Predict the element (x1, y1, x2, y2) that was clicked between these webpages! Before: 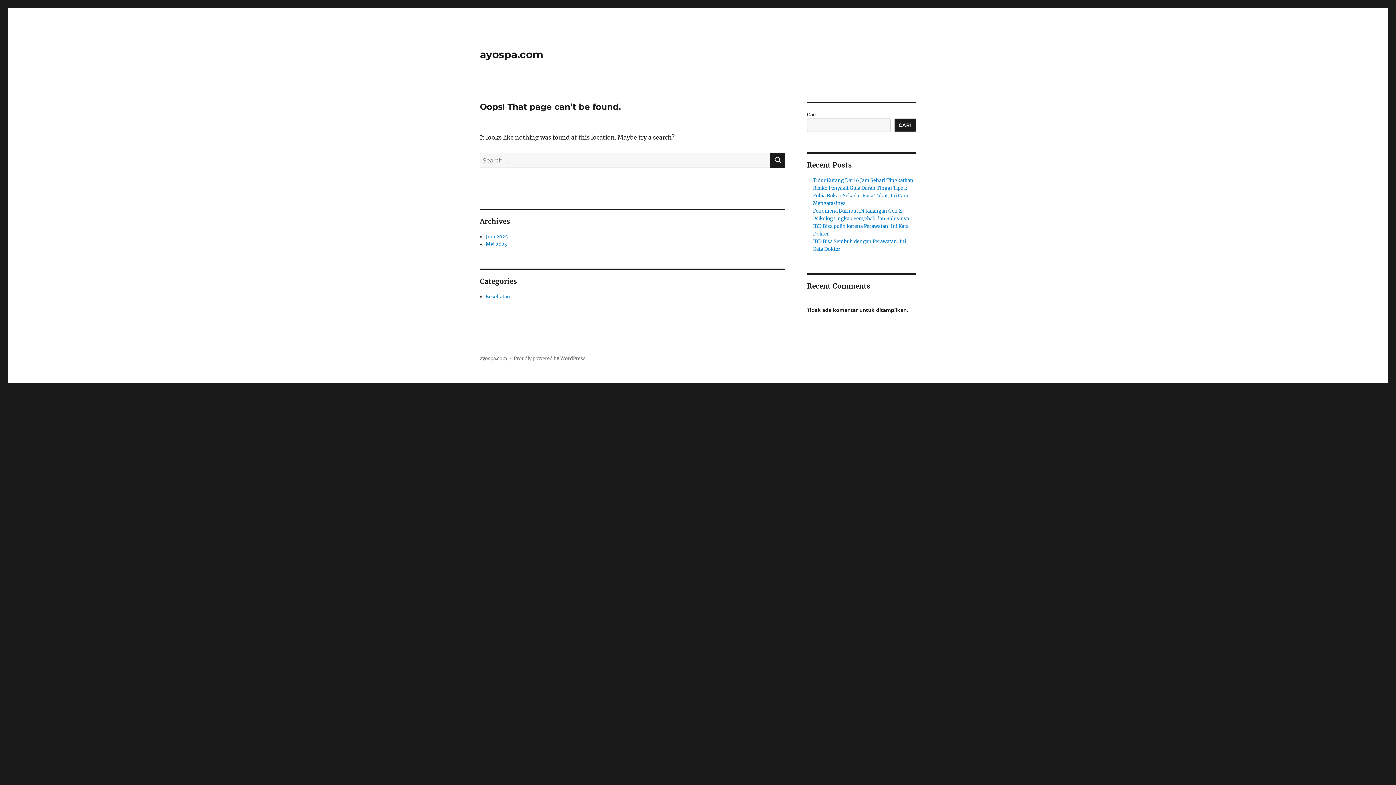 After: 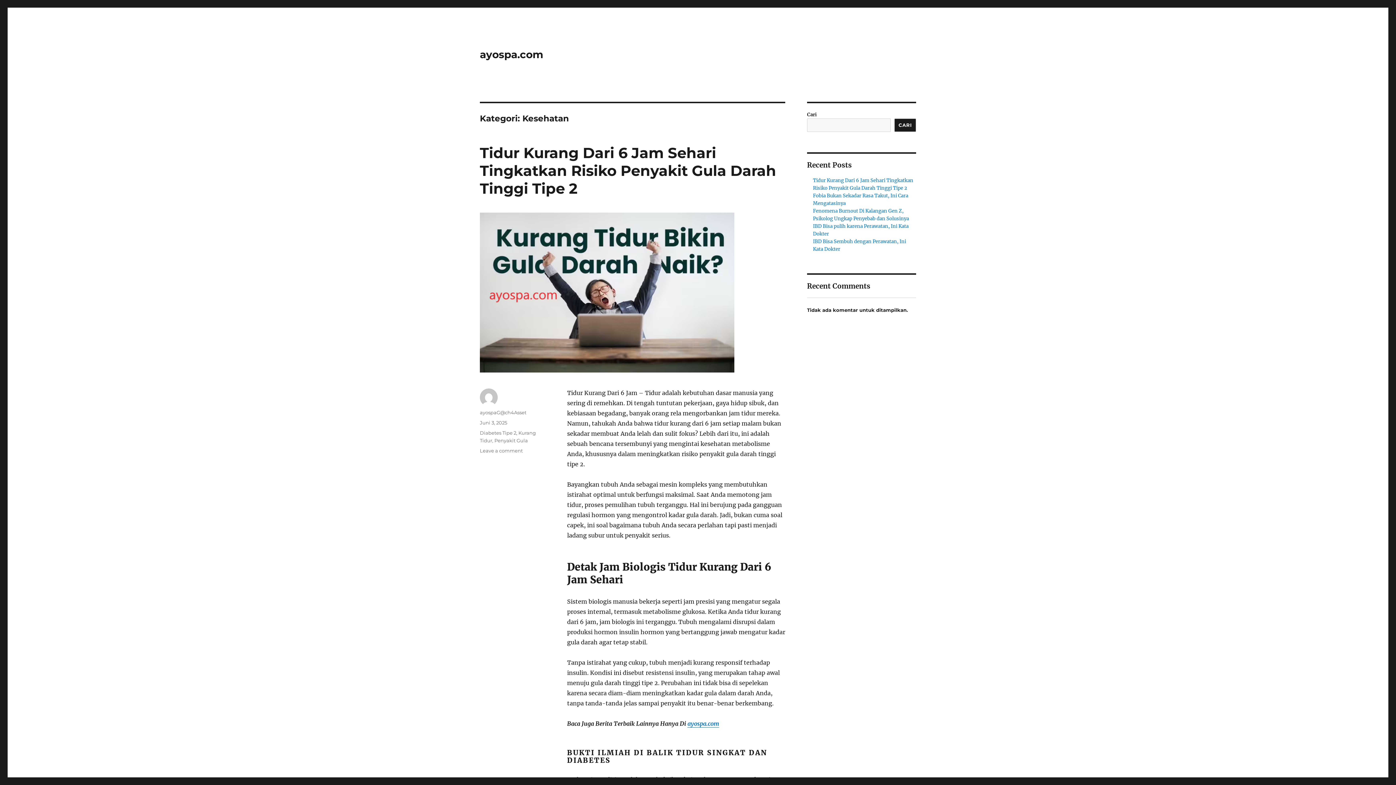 Action: bbox: (485, 293, 510, 300) label: Kesehatan